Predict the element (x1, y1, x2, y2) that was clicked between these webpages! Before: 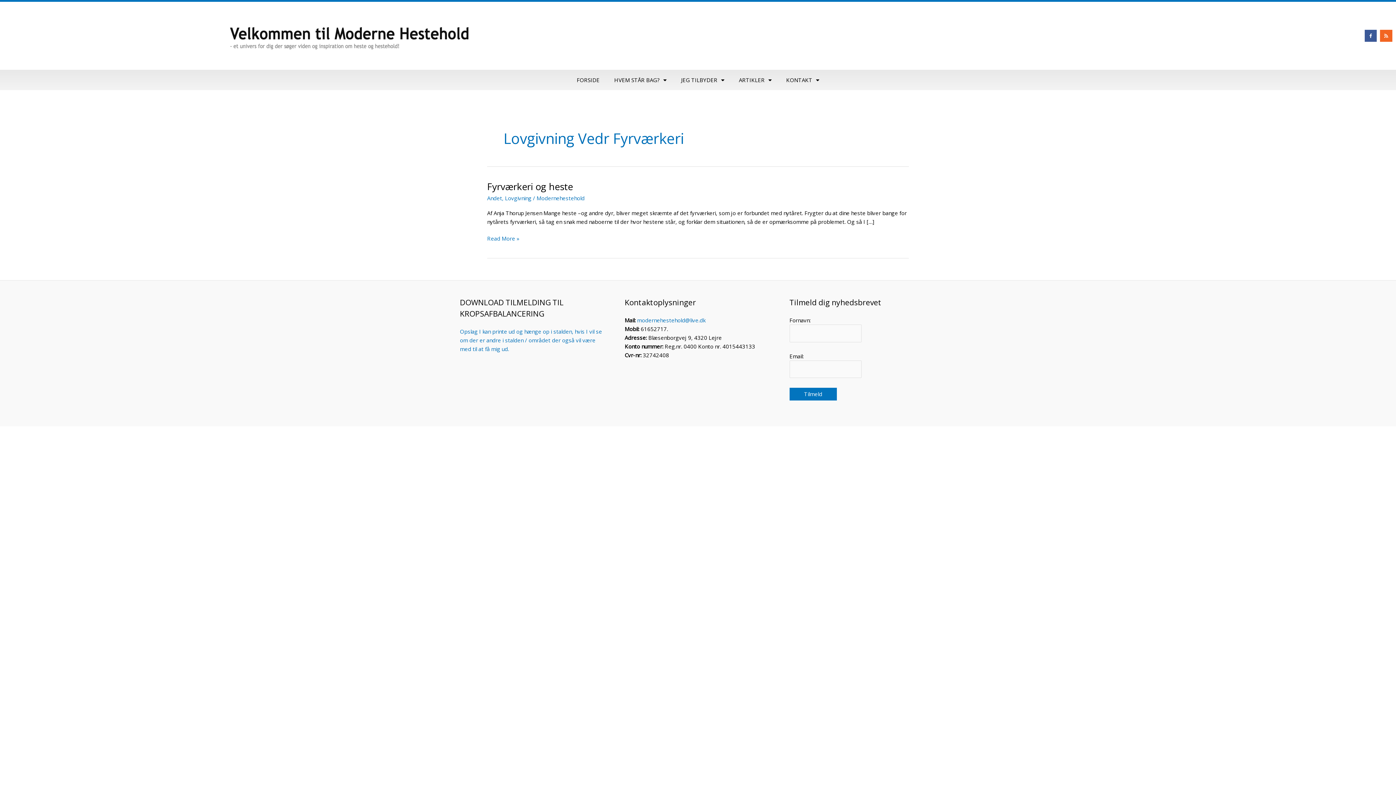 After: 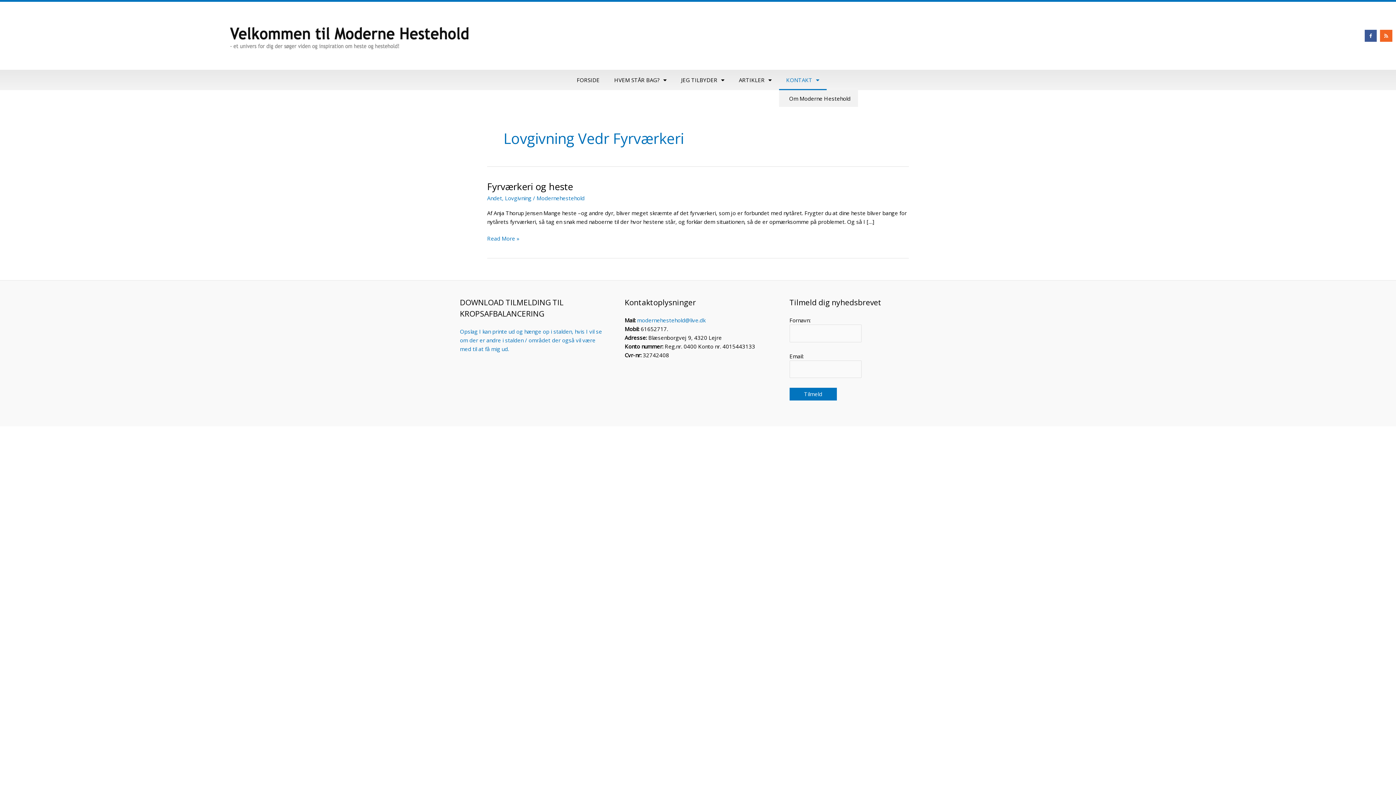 Action: bbox: (779, 69, 826, 90) label: KONTAKT